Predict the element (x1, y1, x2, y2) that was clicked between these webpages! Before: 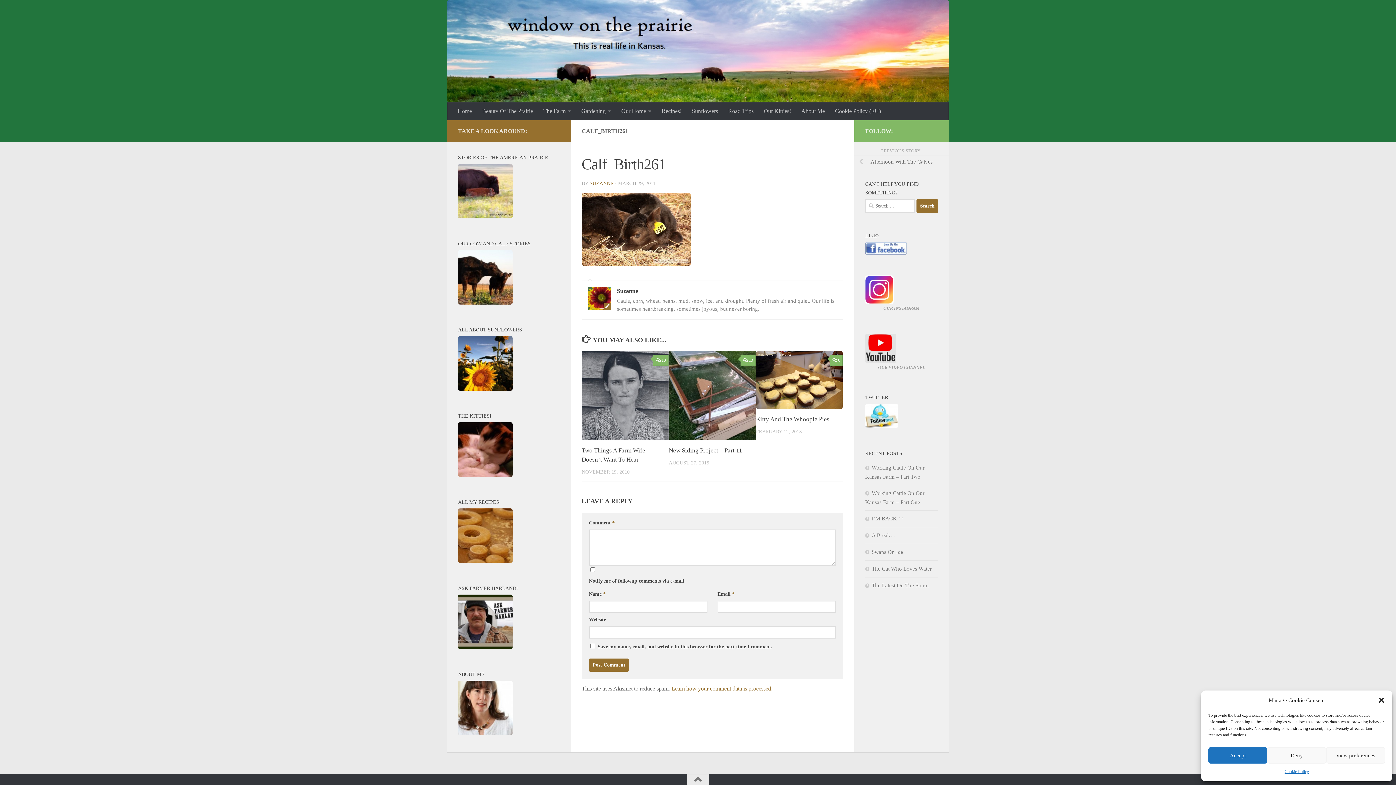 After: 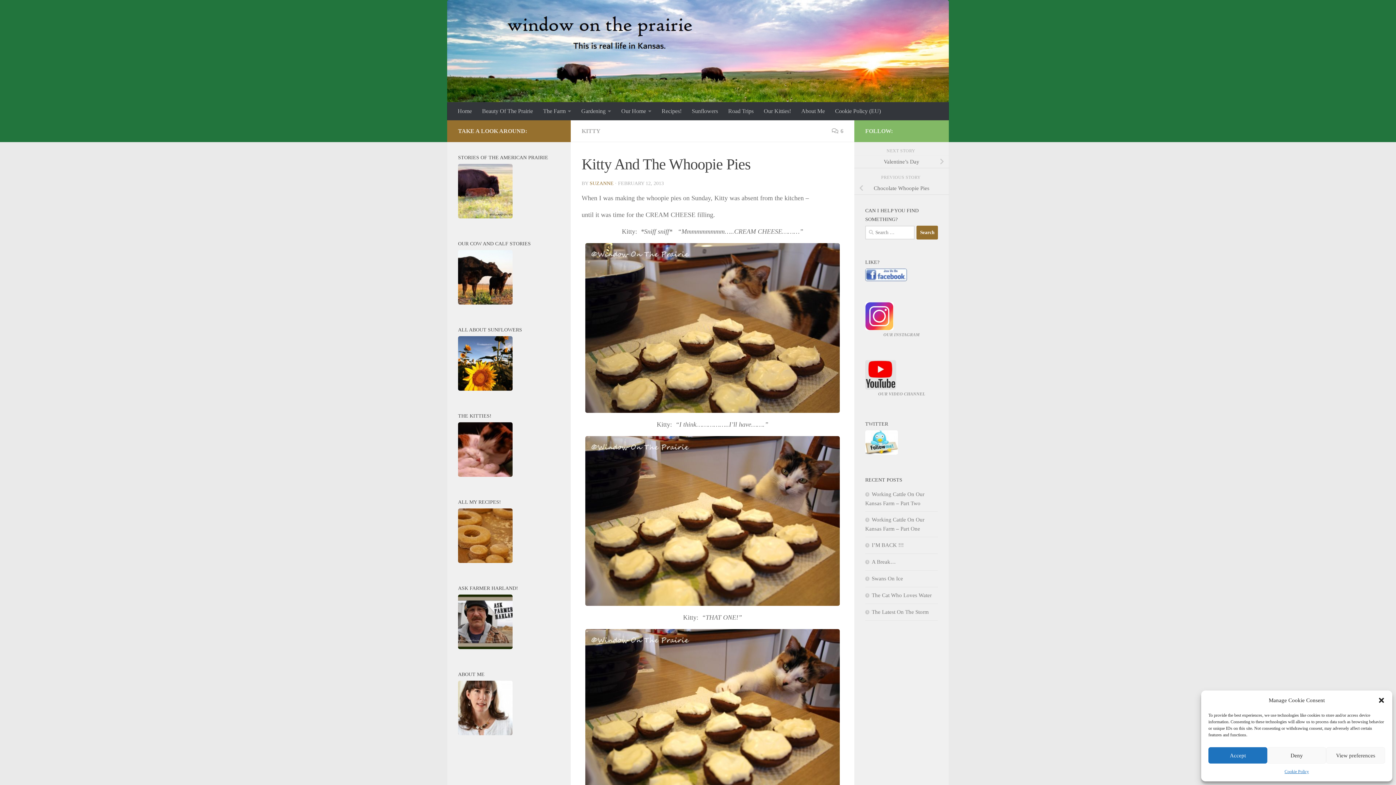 Action: bbox: (756, 351, 843, 409)